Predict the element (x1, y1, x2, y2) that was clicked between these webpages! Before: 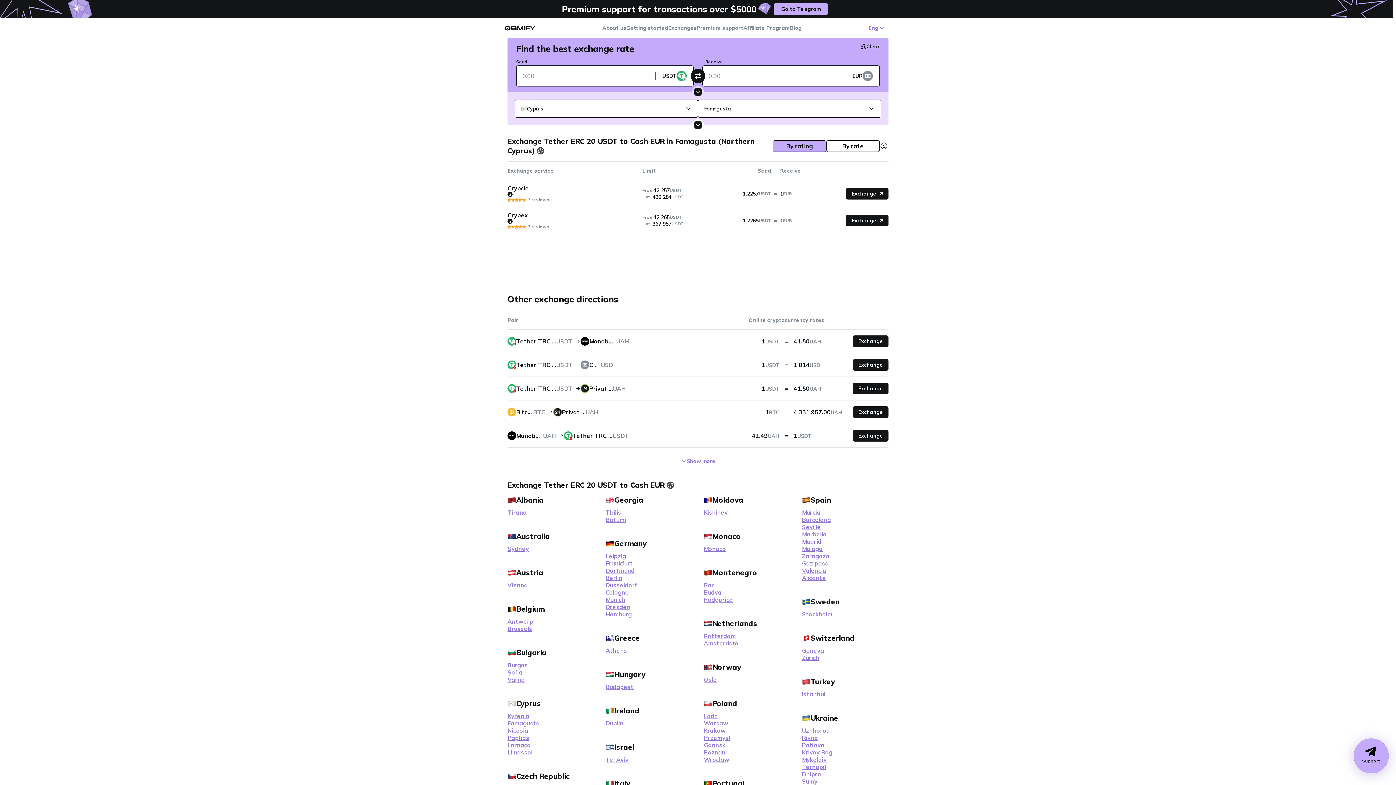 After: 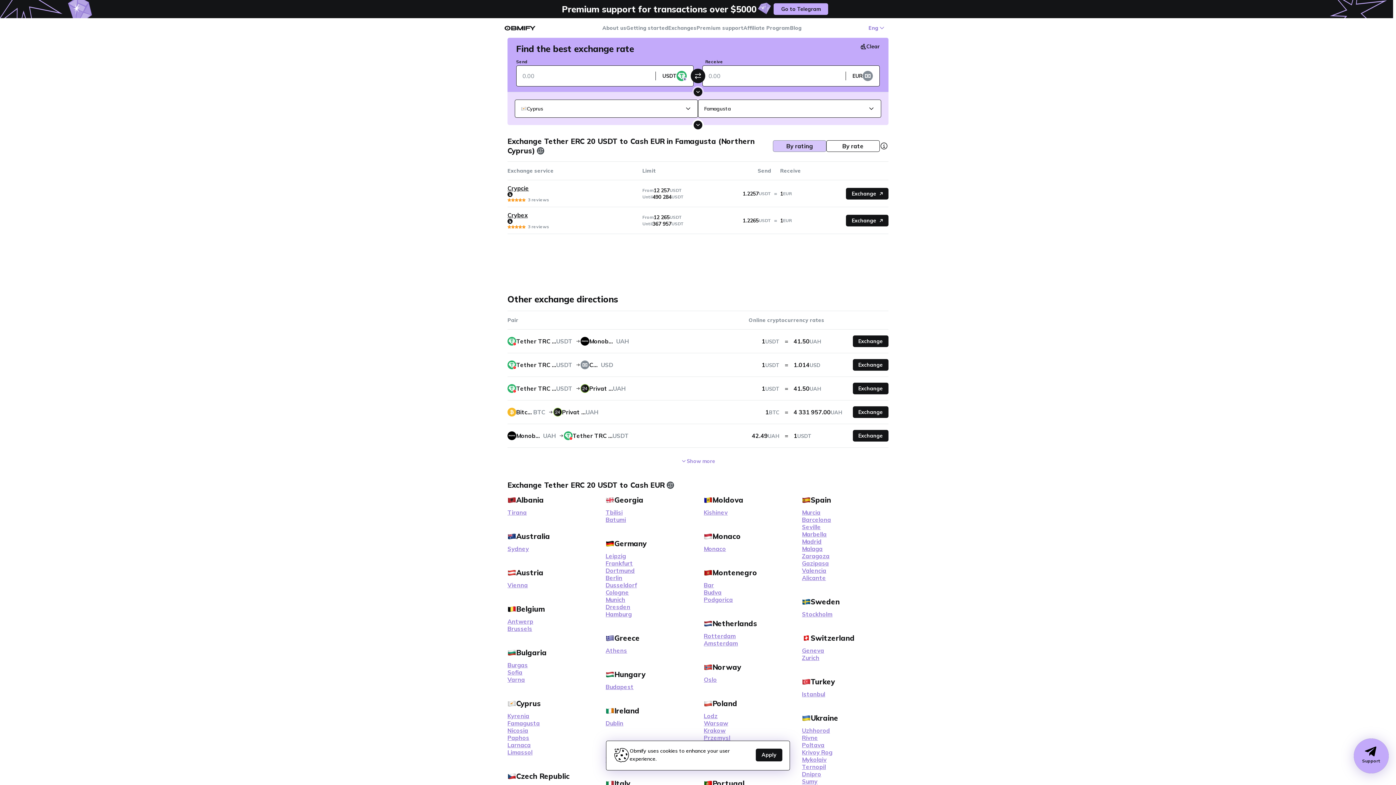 Action: label: By rating bbox: (773, 140, 826, 152)